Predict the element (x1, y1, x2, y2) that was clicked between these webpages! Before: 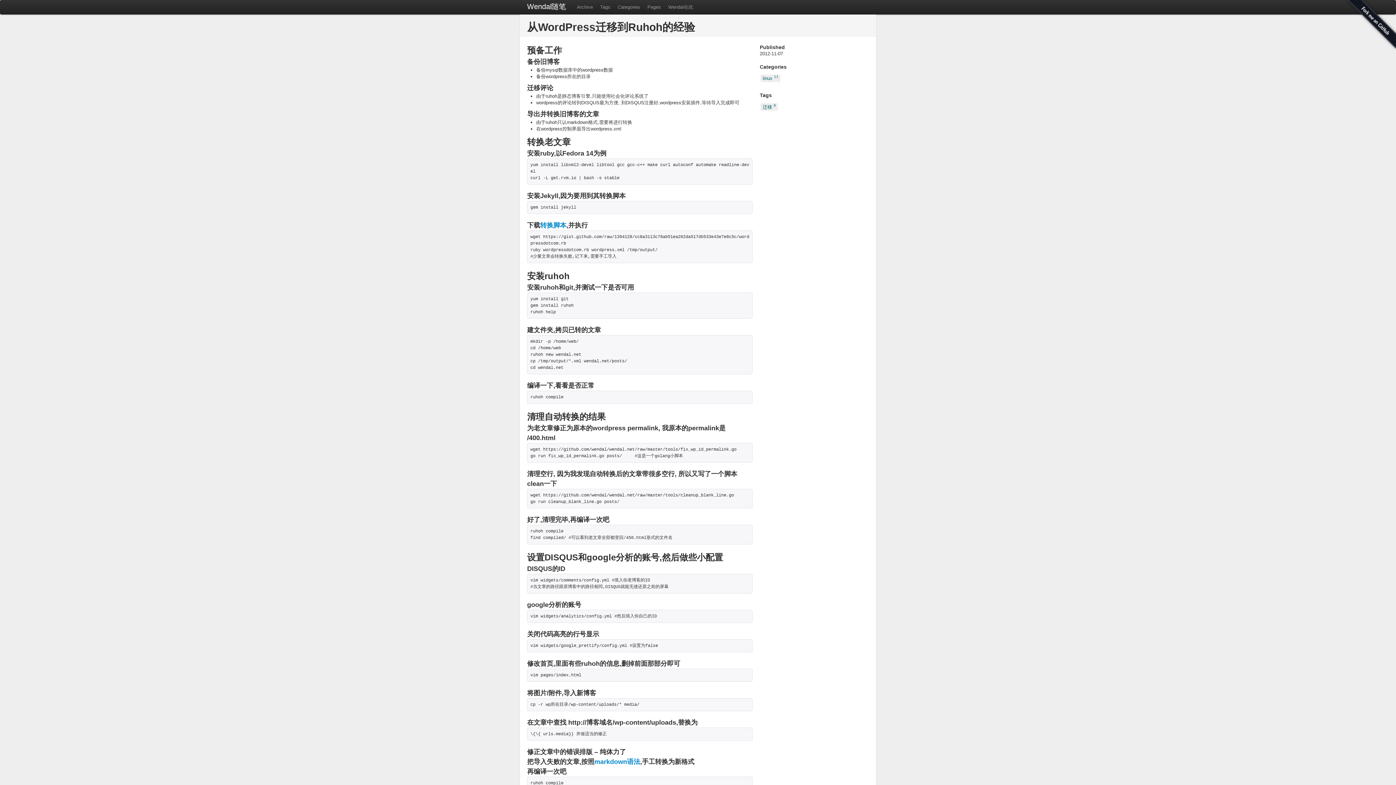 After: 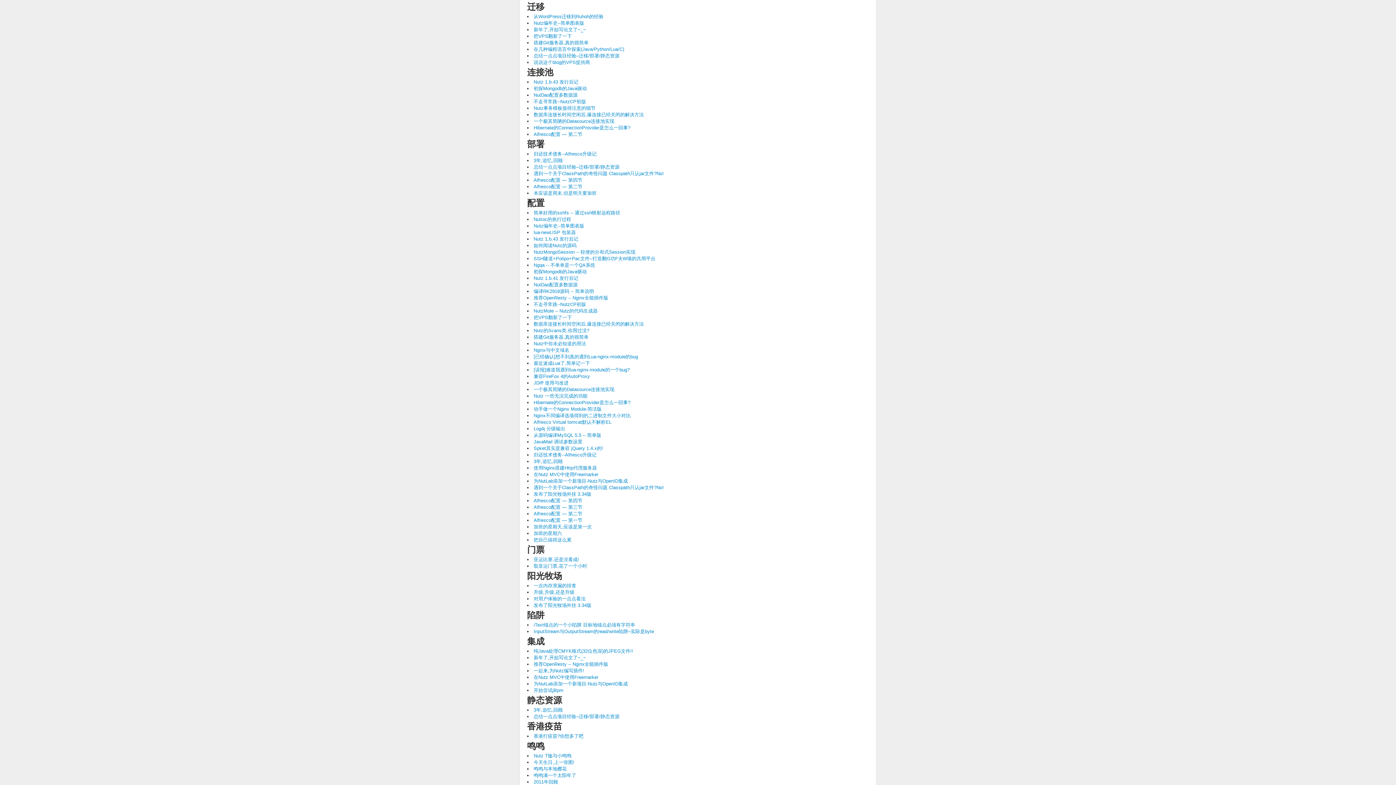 Action: bbox: (760, 103, 778, 110) label: 迁移 8